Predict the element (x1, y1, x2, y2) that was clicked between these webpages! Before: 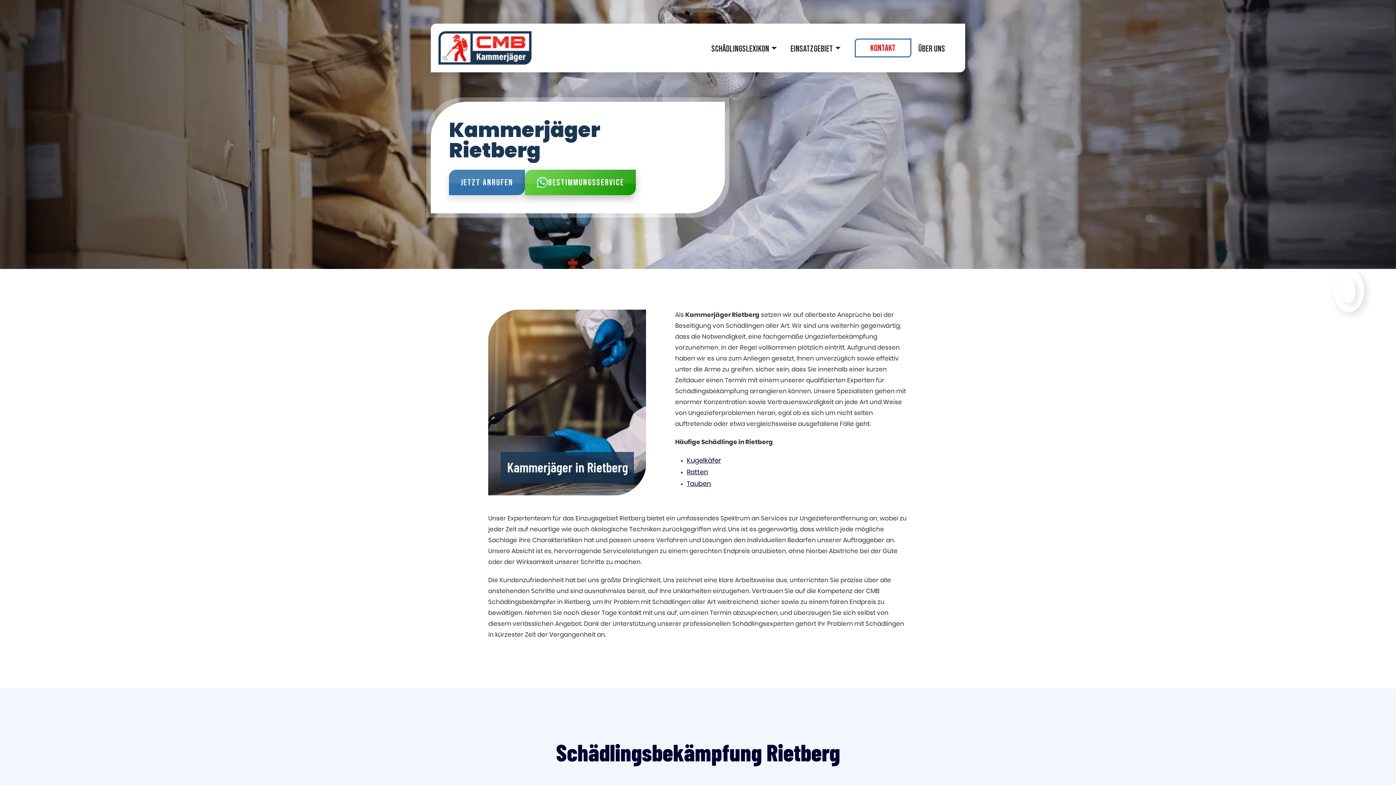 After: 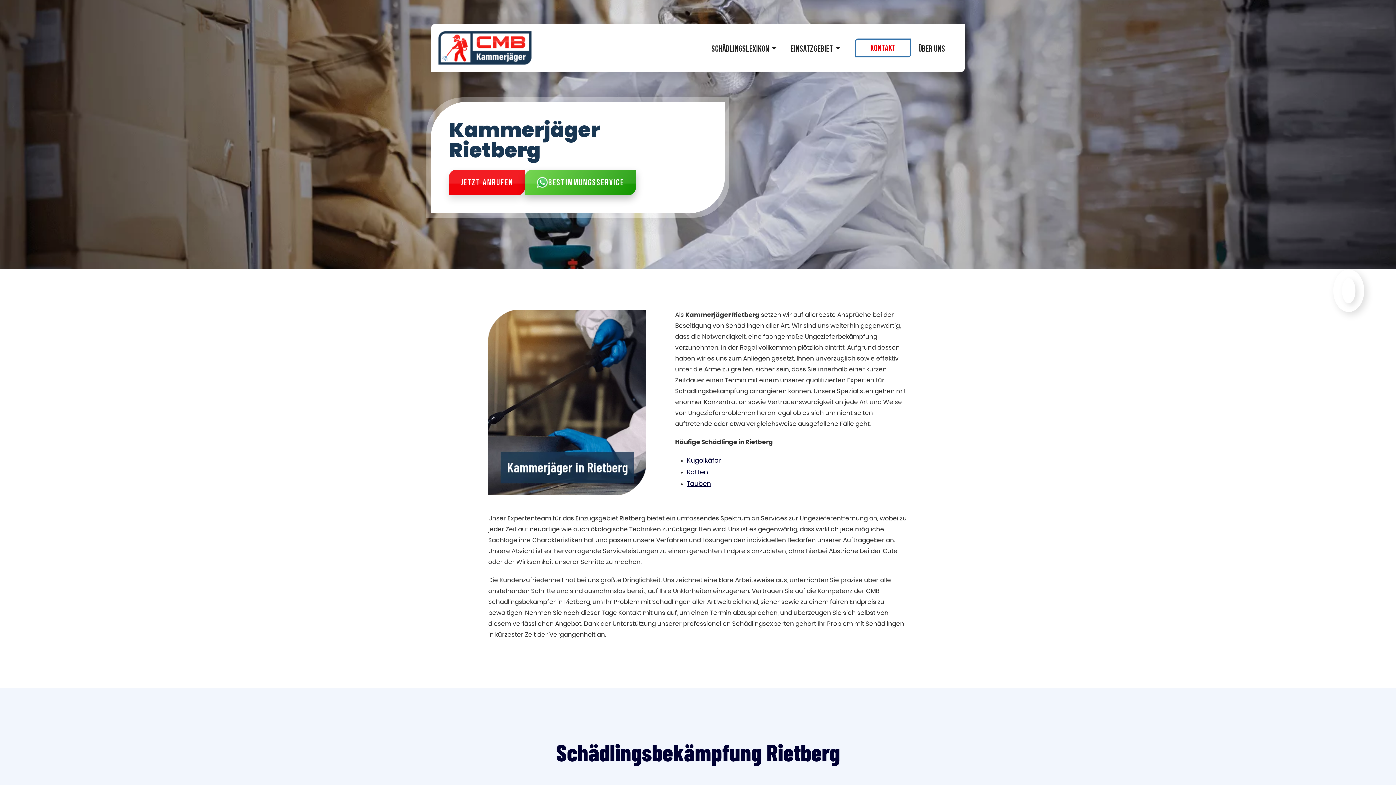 Action: label: JETZT ANRUFEN bbox: (449, 169, 525, 195)